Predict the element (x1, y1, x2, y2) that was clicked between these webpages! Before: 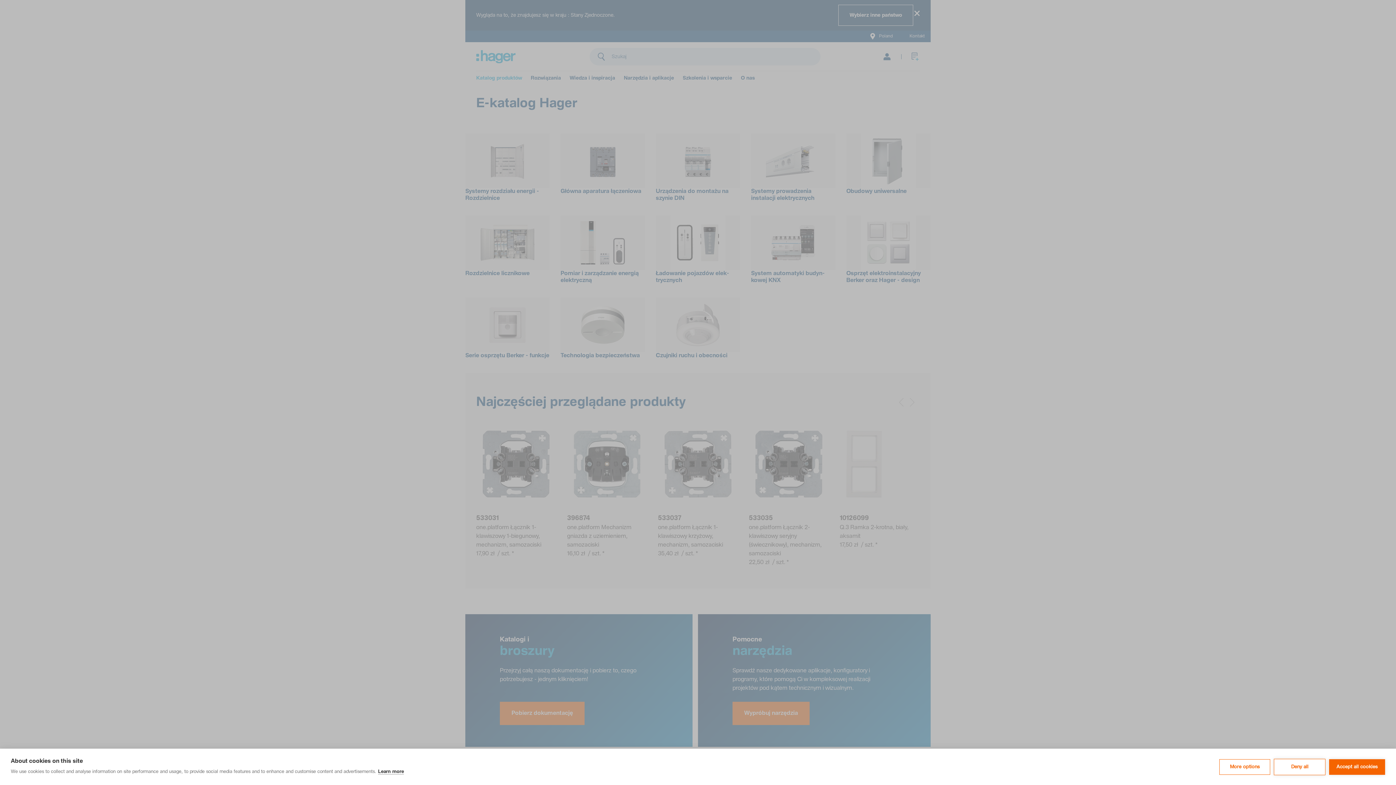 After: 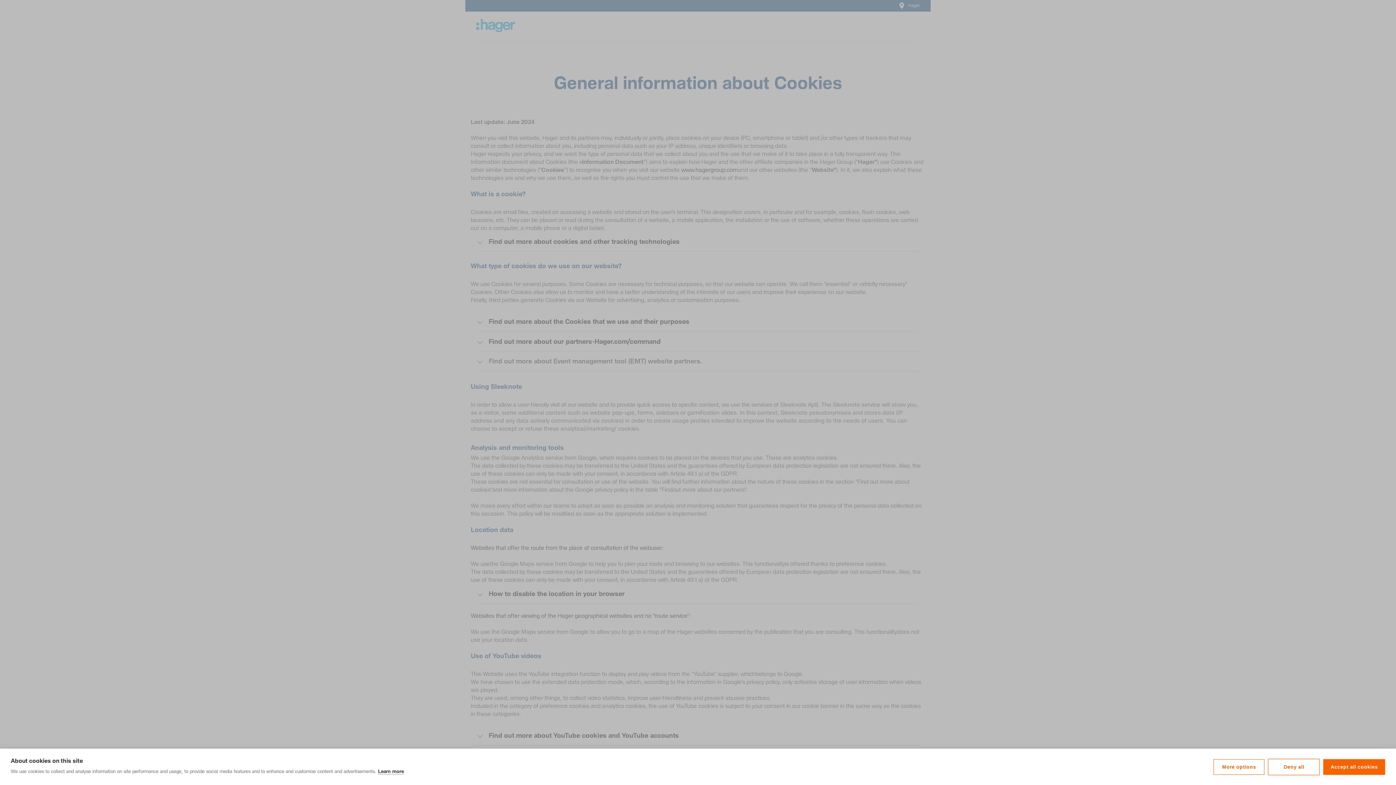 Action: bbox: (378, 769, 404, 774) label: Learn more